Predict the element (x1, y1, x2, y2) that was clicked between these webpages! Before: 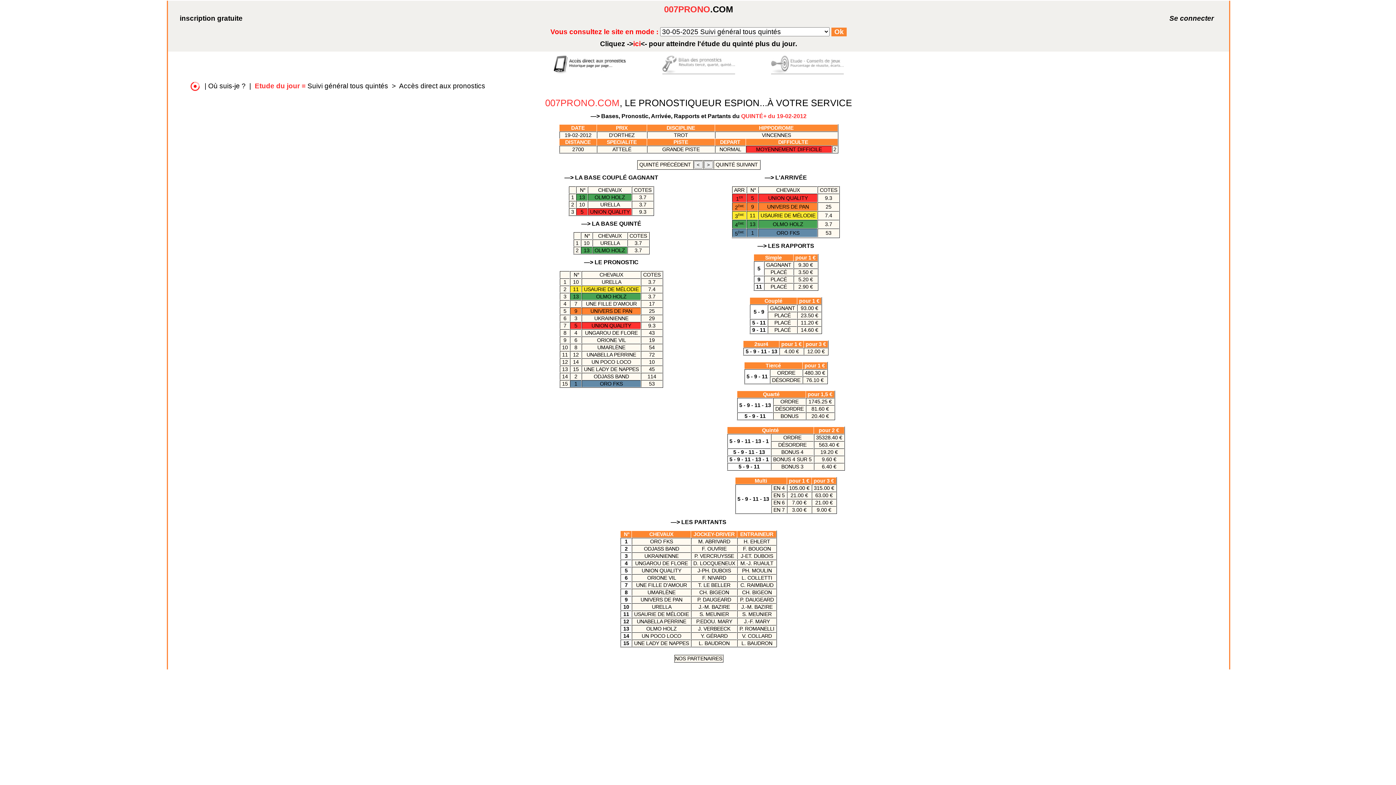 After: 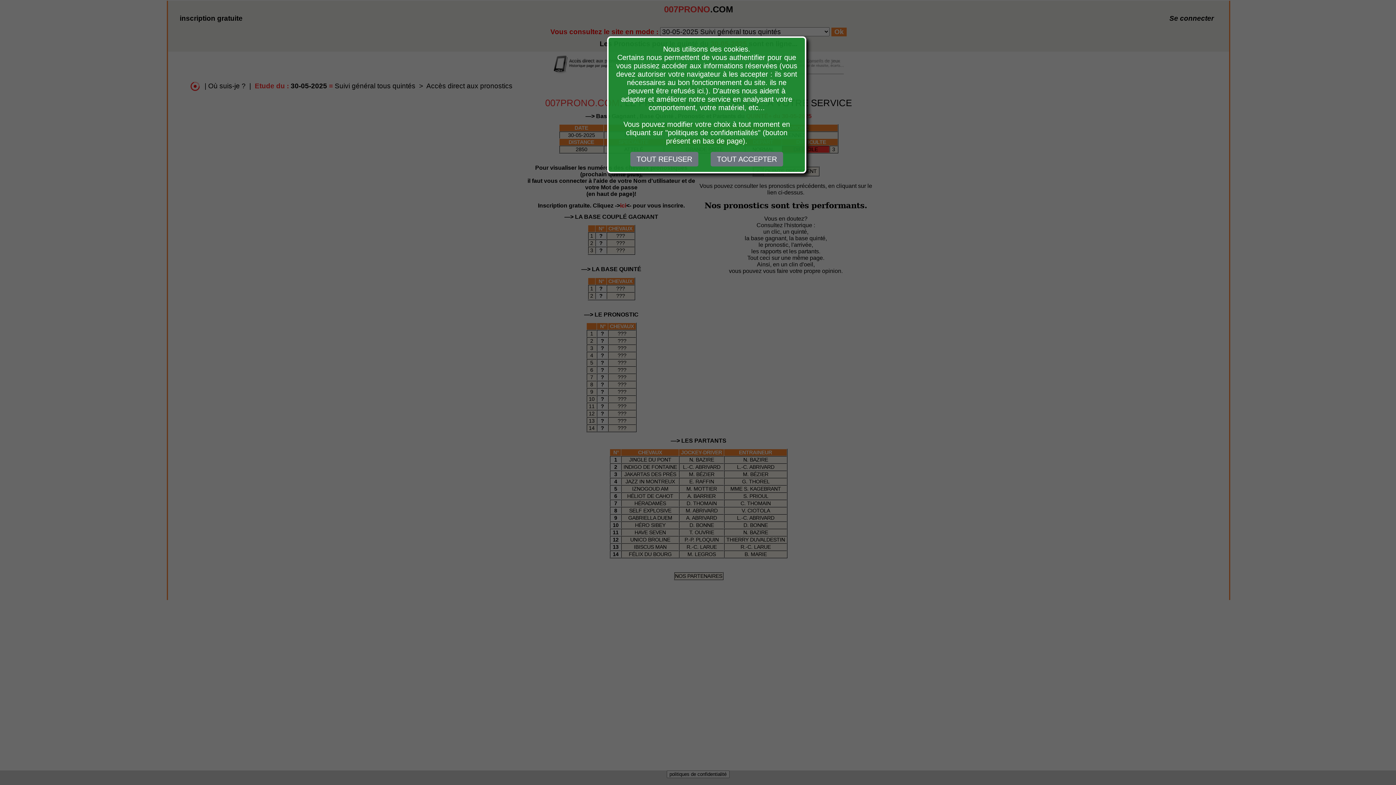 Action: bbox: (600, 39, 797, 47) label: Cliquez ->ici<- pour atteindre l'étude du quinté plus du jour.